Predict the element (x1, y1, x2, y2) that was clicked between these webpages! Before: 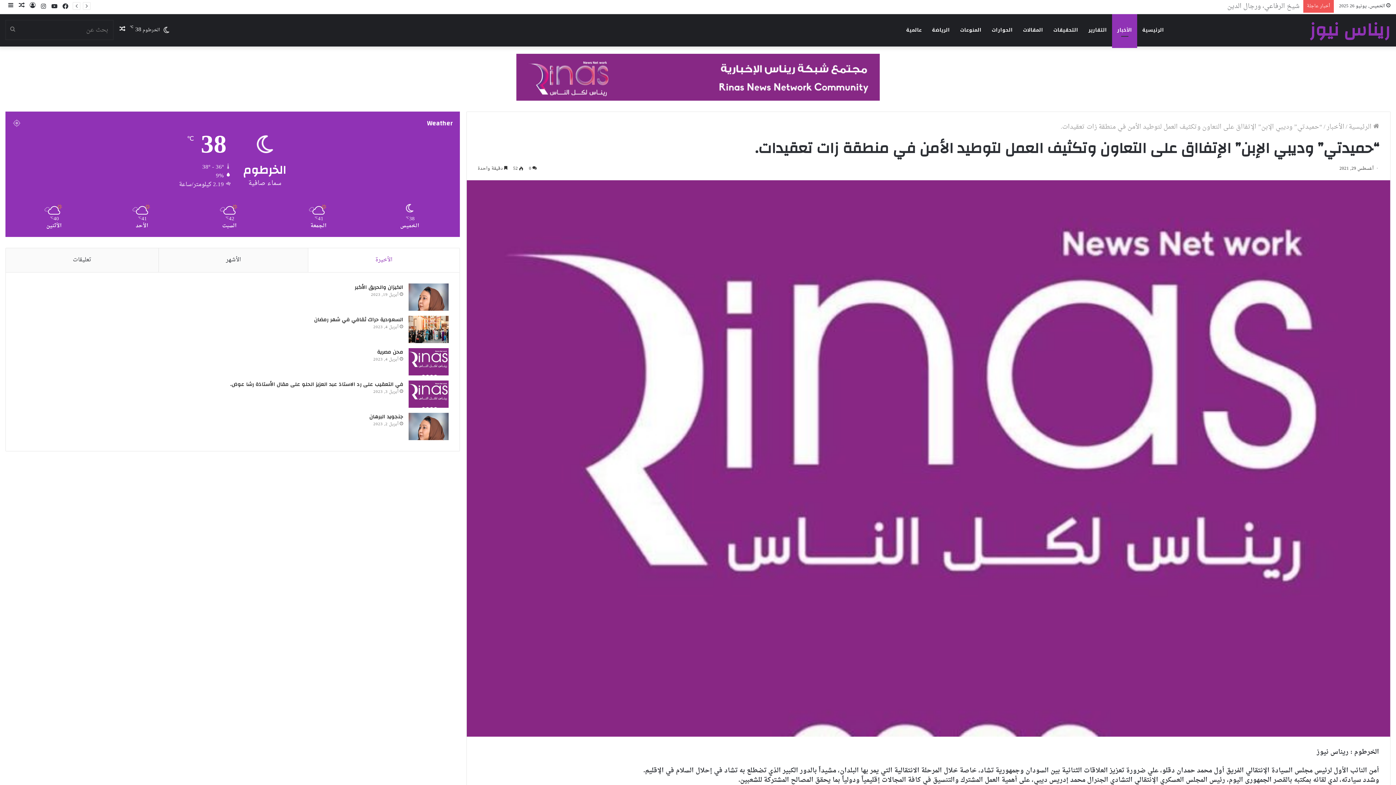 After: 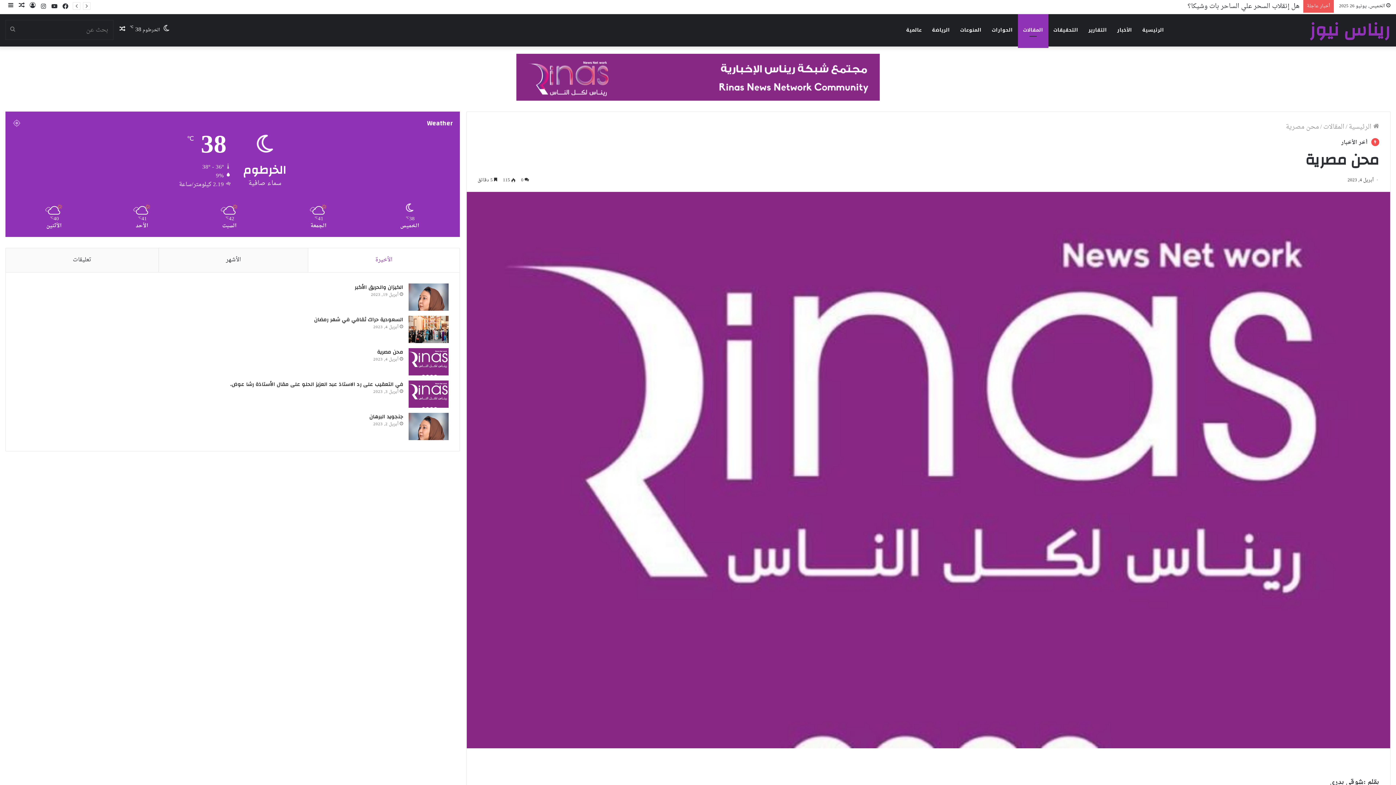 Action: label: محن مصرية bbox: (377, 347, 403, 357)